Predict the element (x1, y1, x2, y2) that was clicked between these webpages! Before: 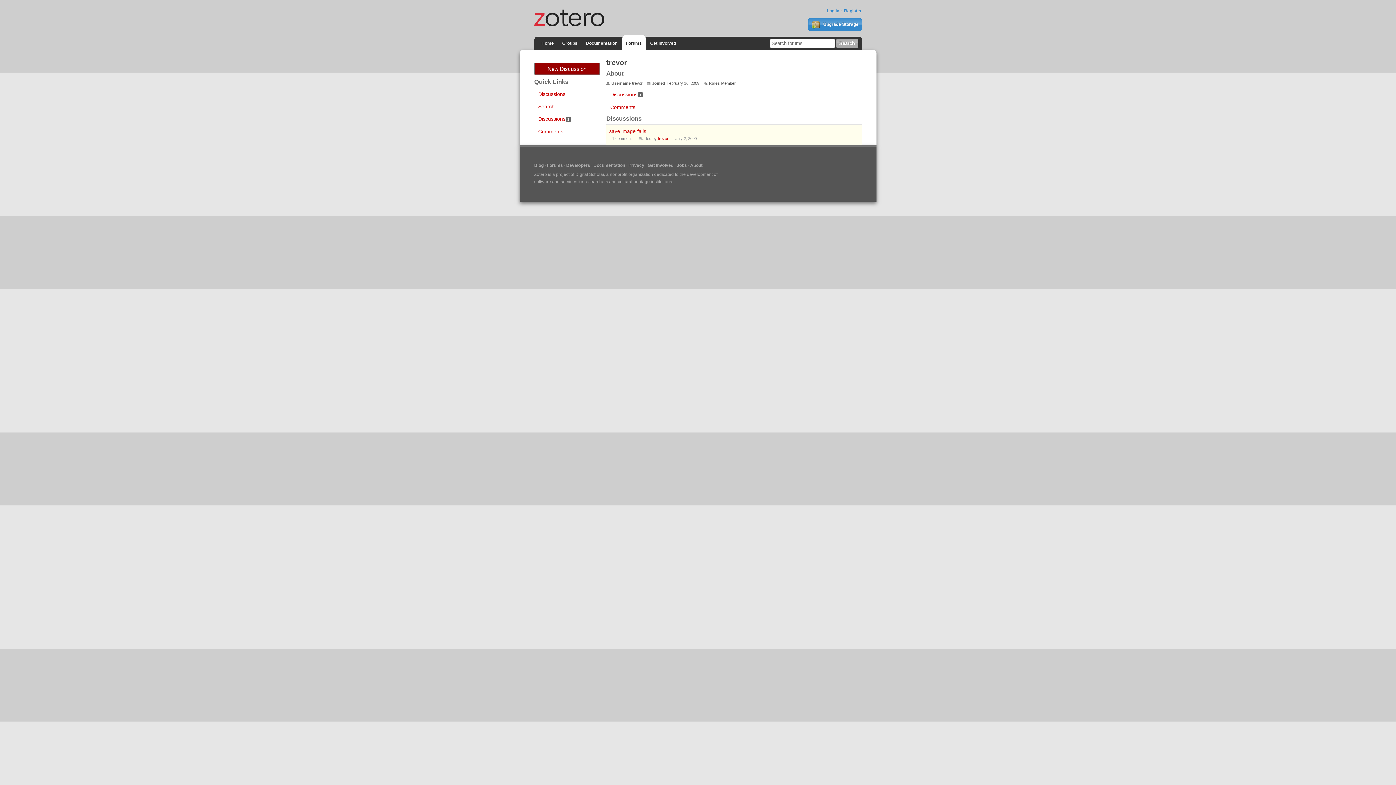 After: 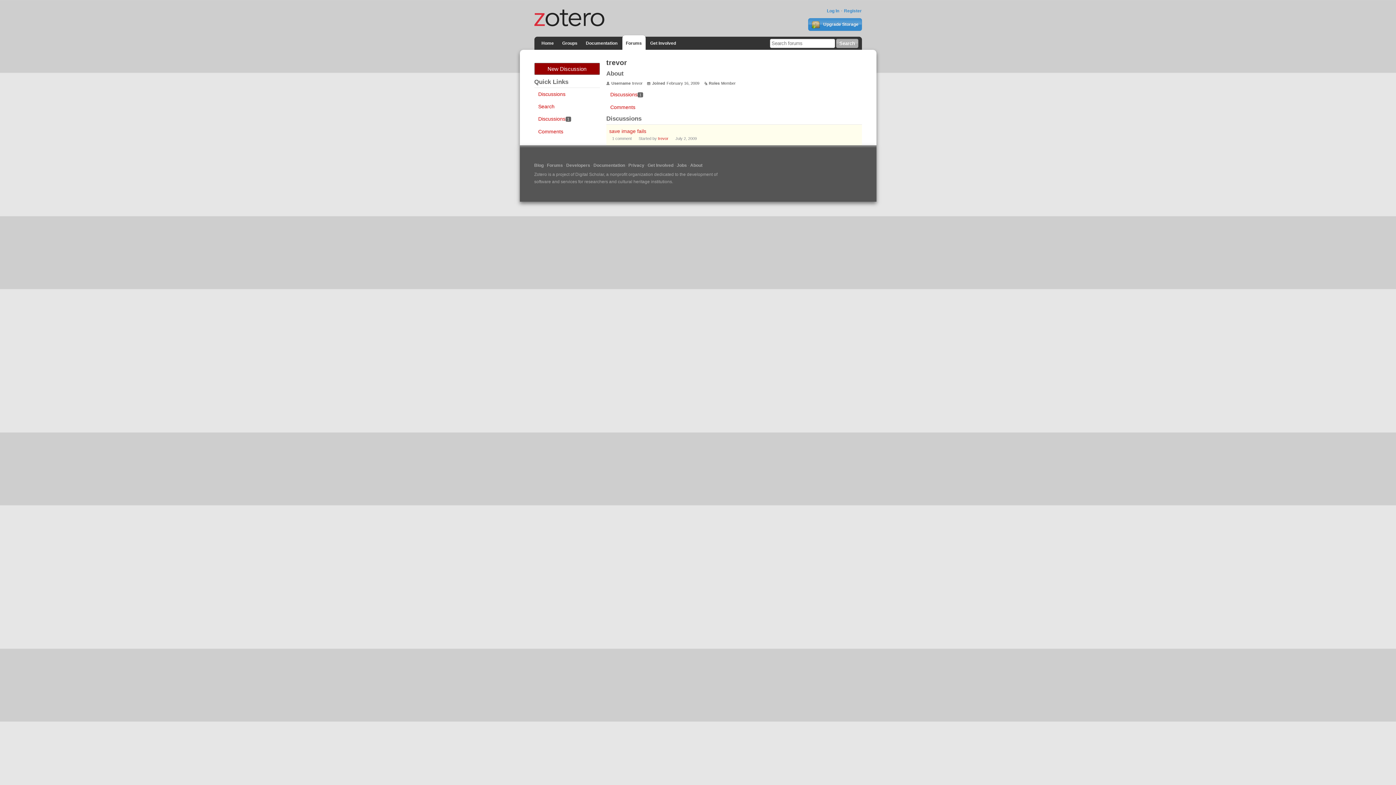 Action: label: trevor bbox: (658, 136, 668, 140)